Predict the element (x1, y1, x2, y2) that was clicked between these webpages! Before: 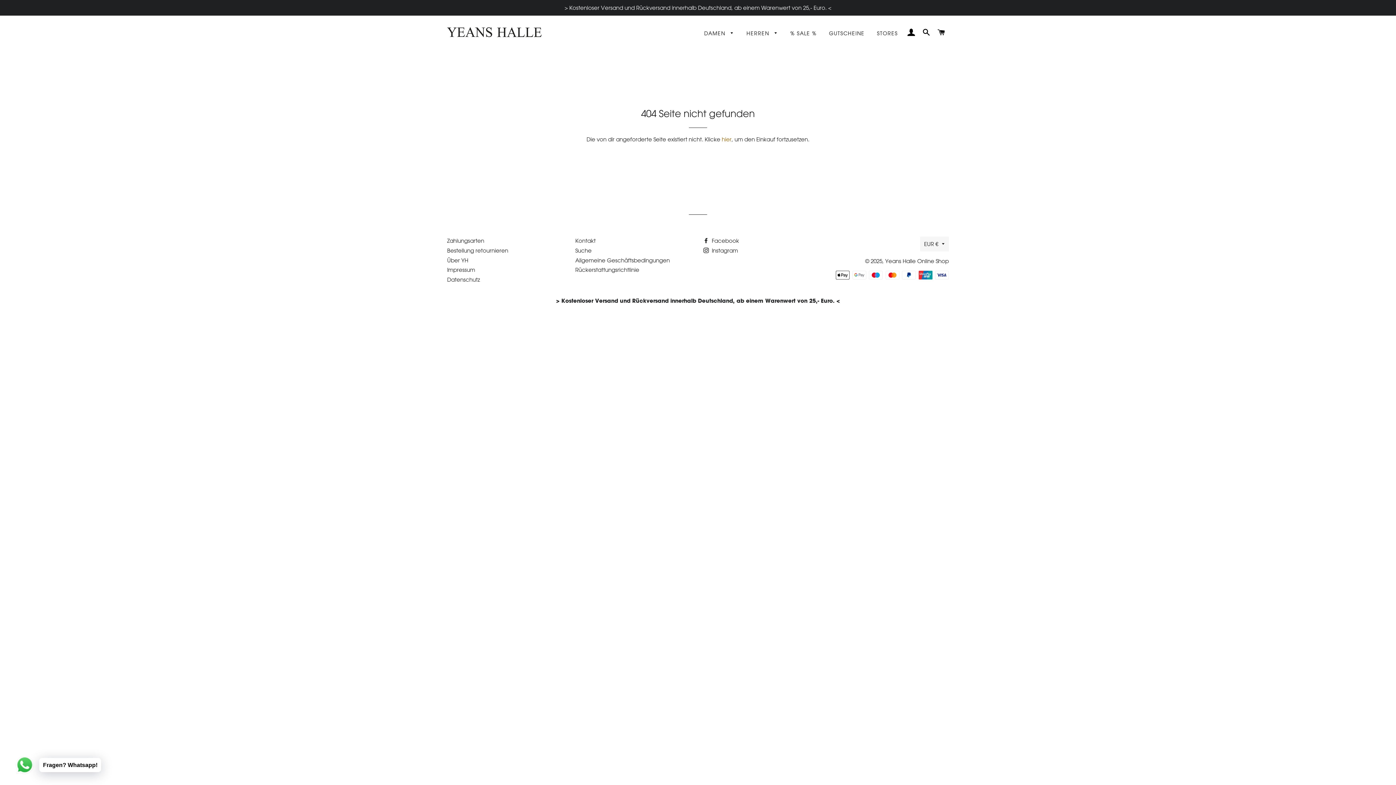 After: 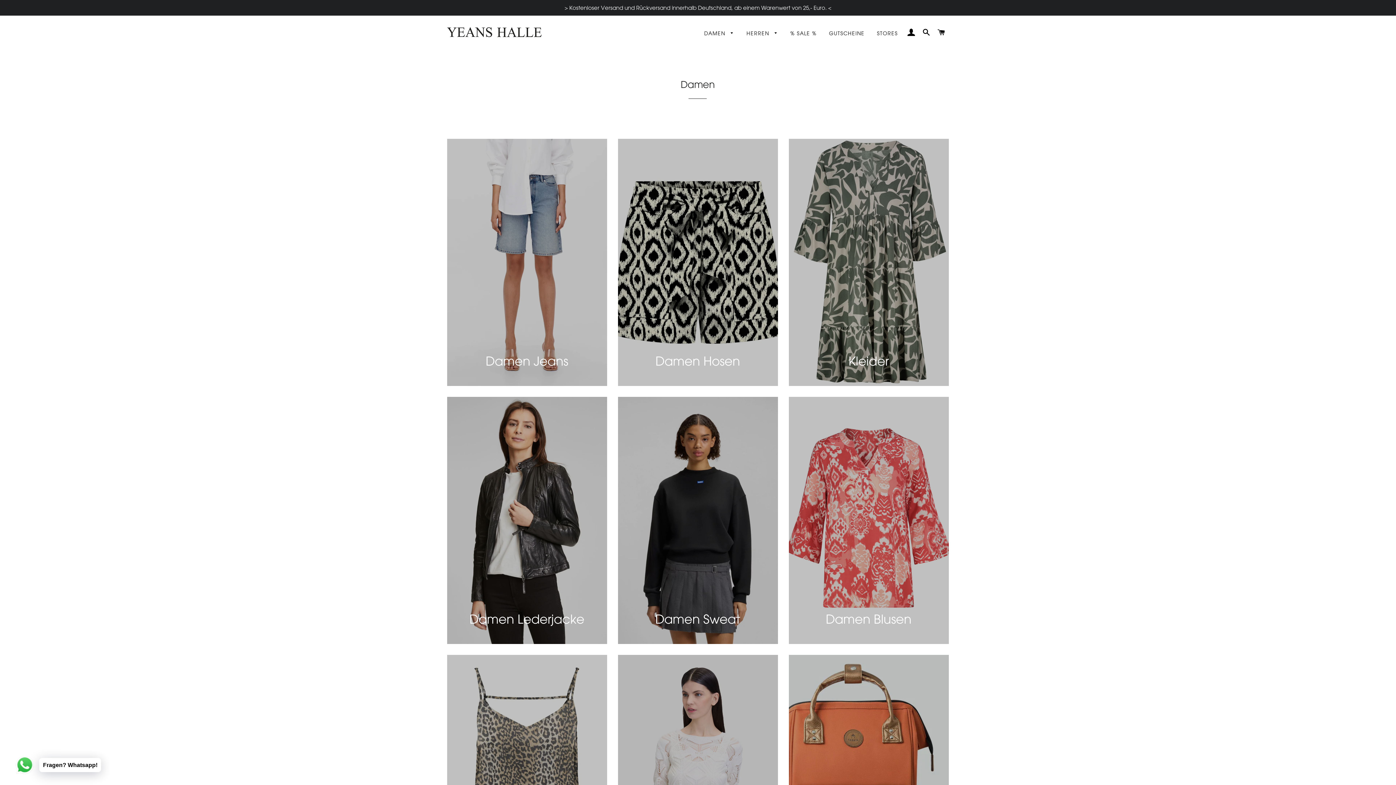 Action: label: DAMEN  bbox: (698, 24, 739, 42)